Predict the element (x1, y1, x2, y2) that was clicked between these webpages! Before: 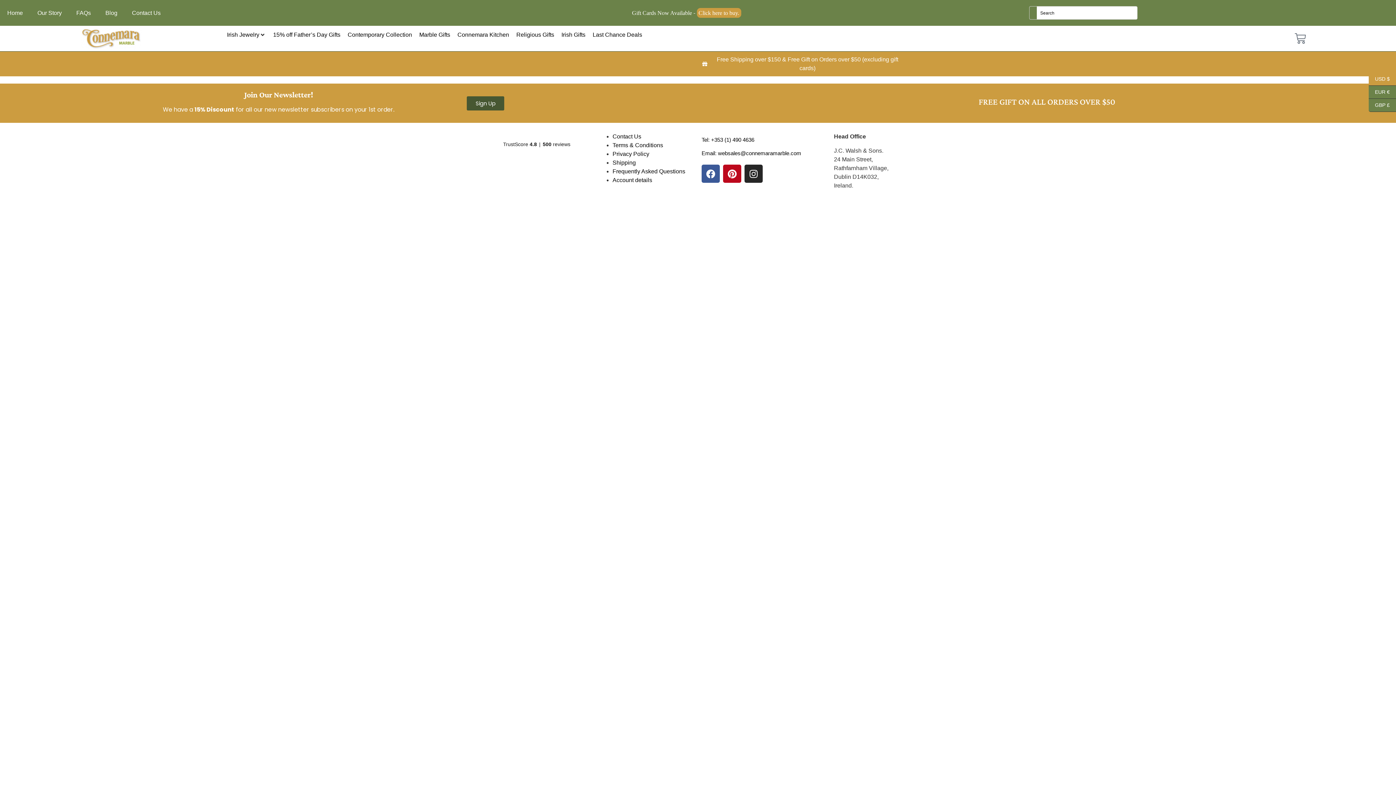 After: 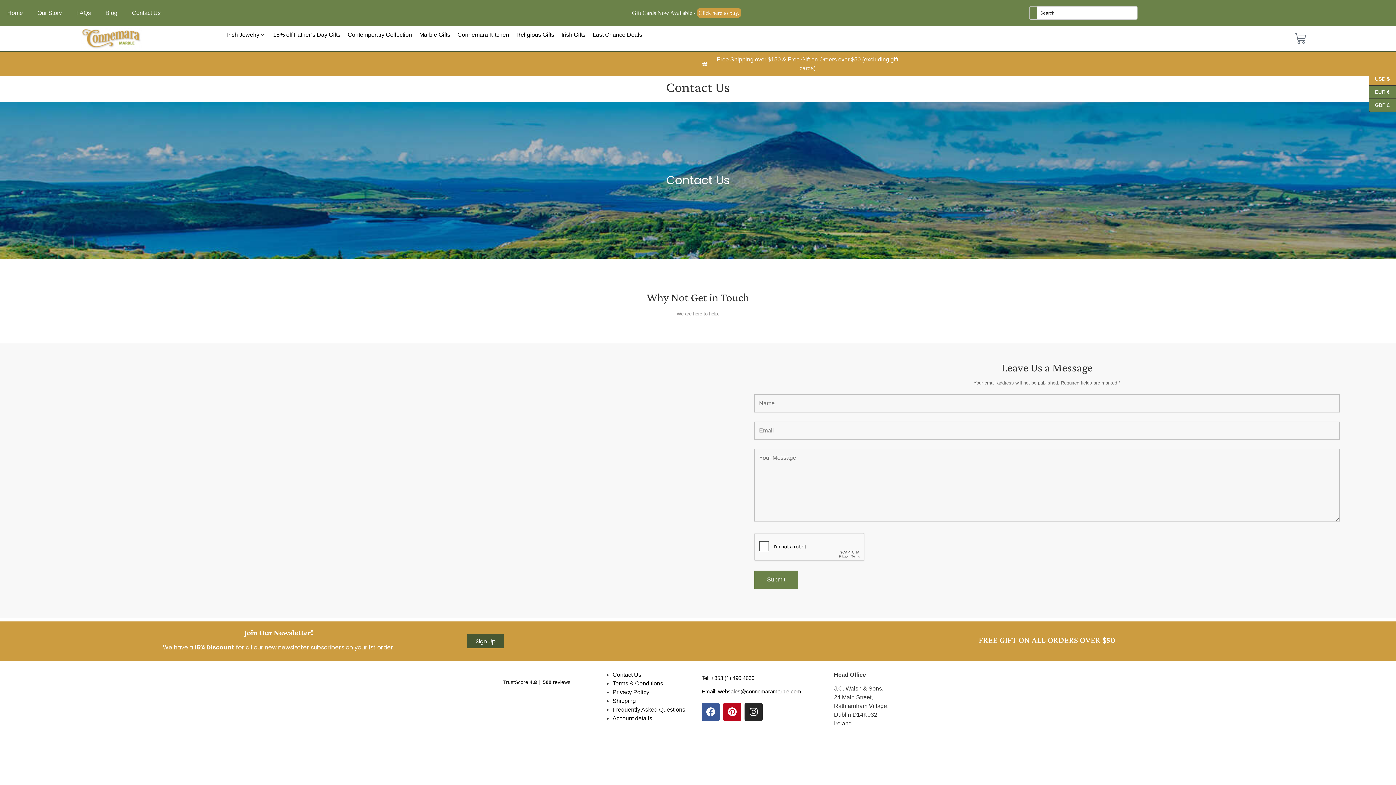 Action: bbox: (612, 133, 641, 139) label: Contact Us